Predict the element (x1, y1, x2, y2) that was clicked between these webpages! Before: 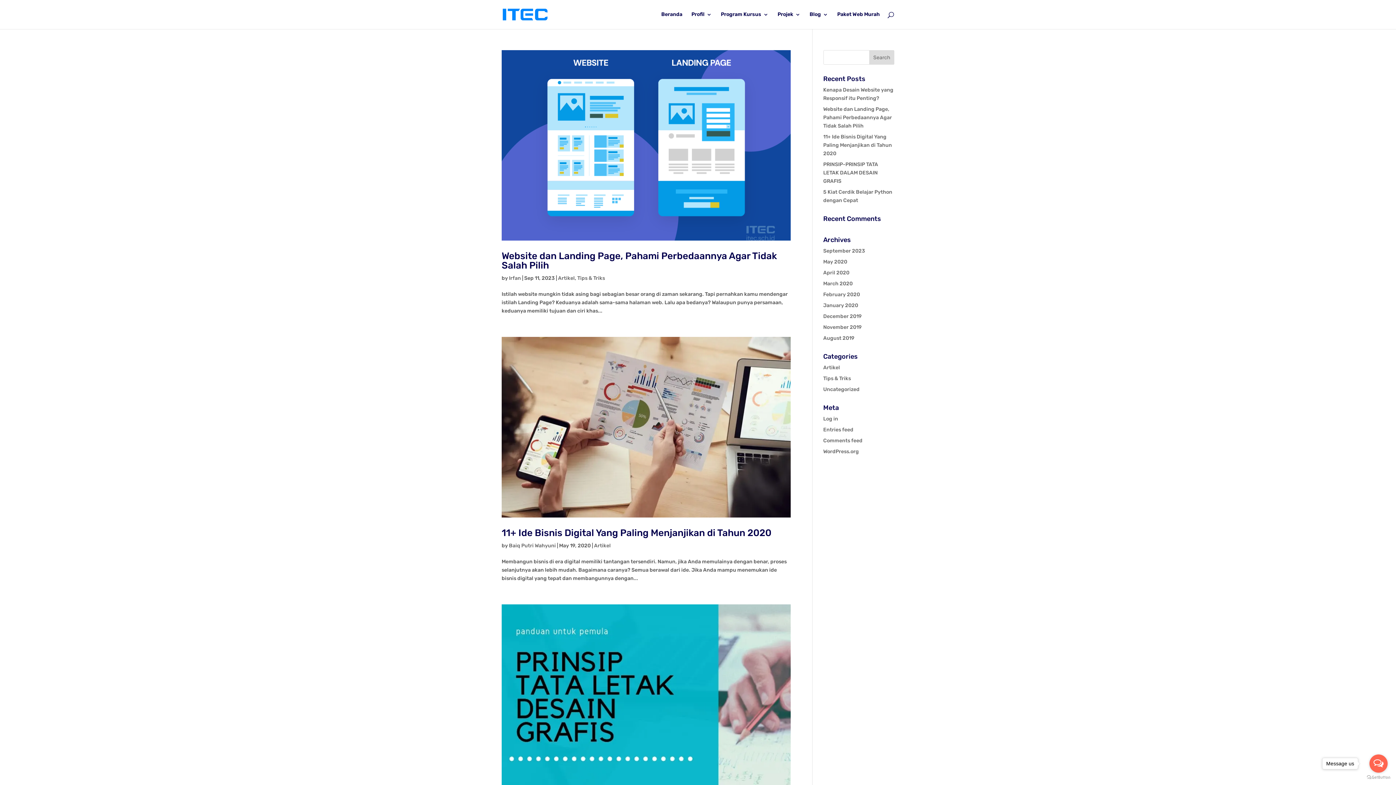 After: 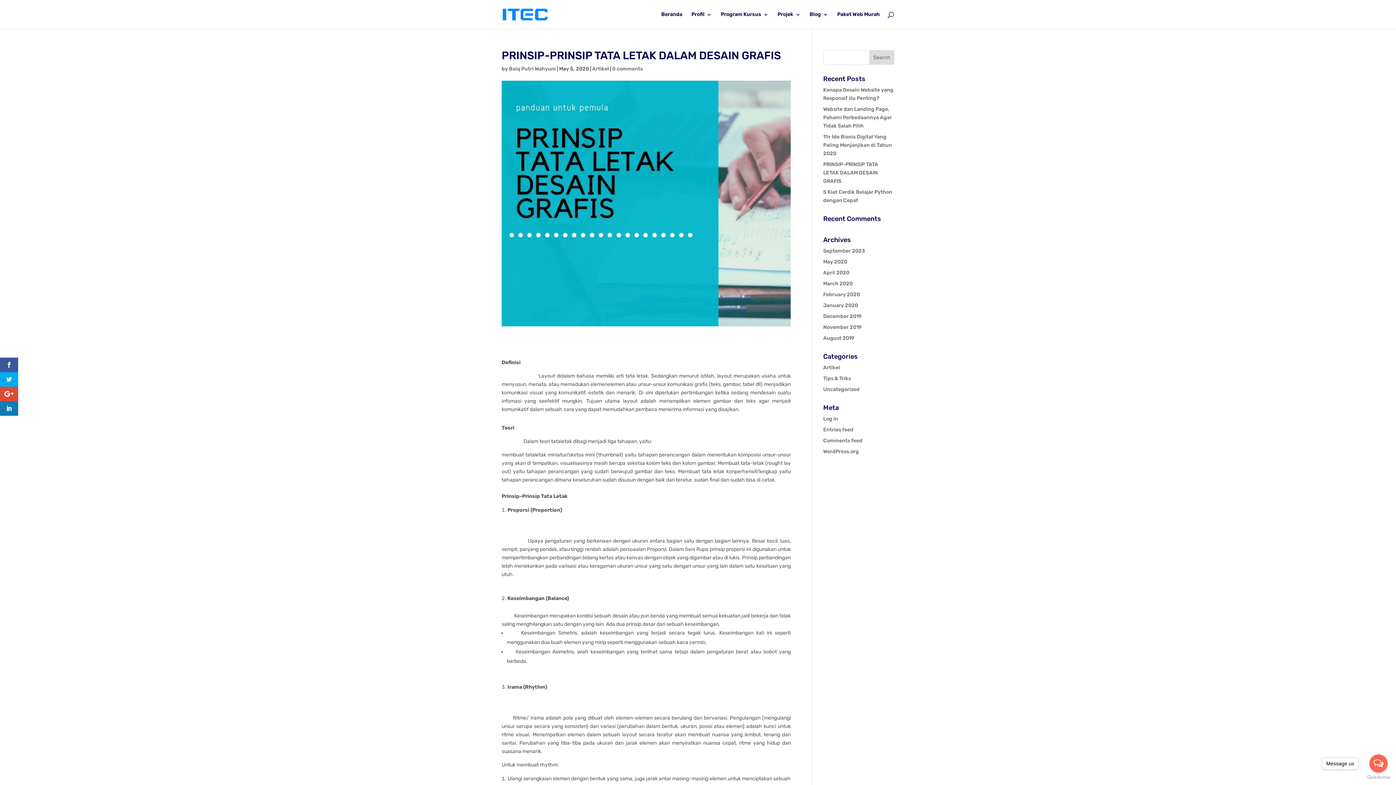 Action: label: PRINSIP-PRINSIP TATA LETAK DALAM DESAIN GRAFIS bbox: (823, 161, 878, 184)